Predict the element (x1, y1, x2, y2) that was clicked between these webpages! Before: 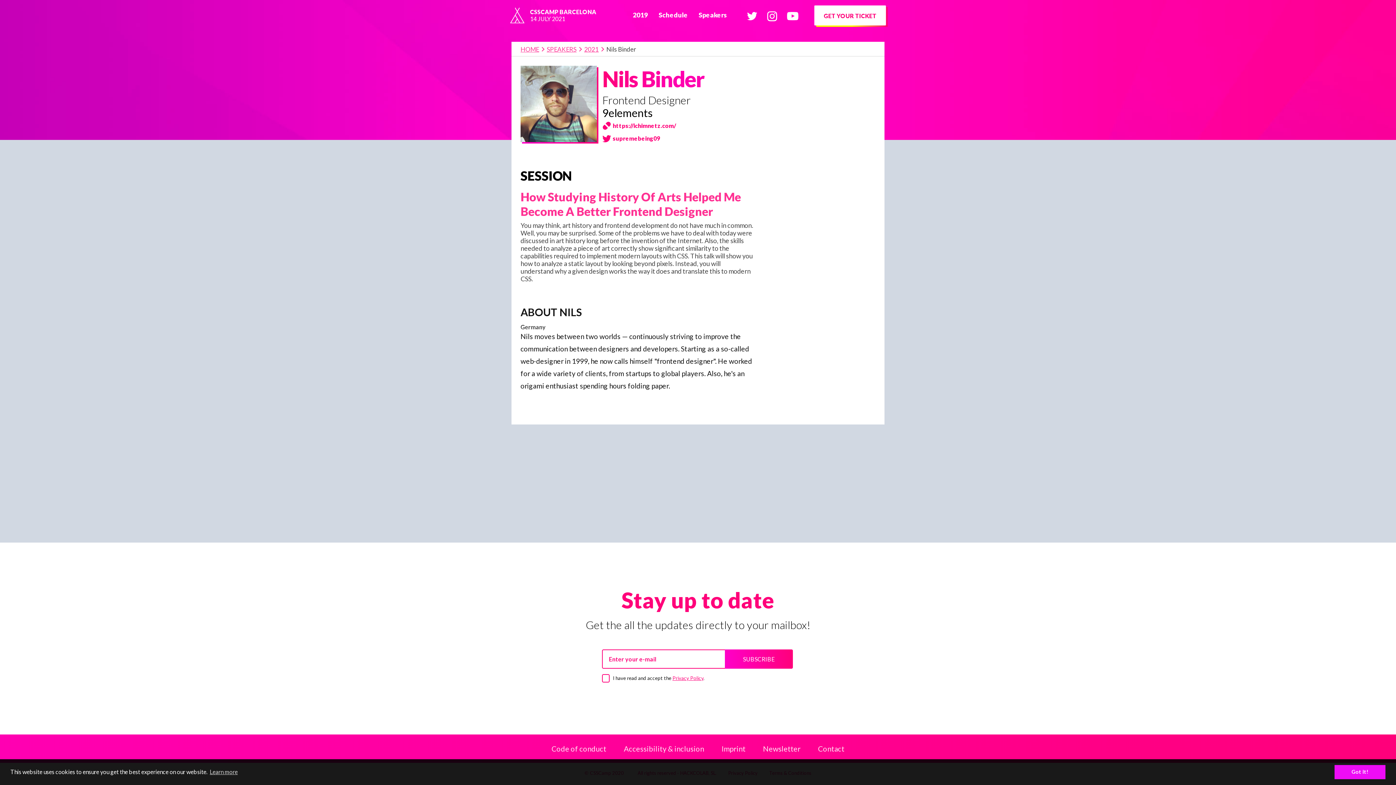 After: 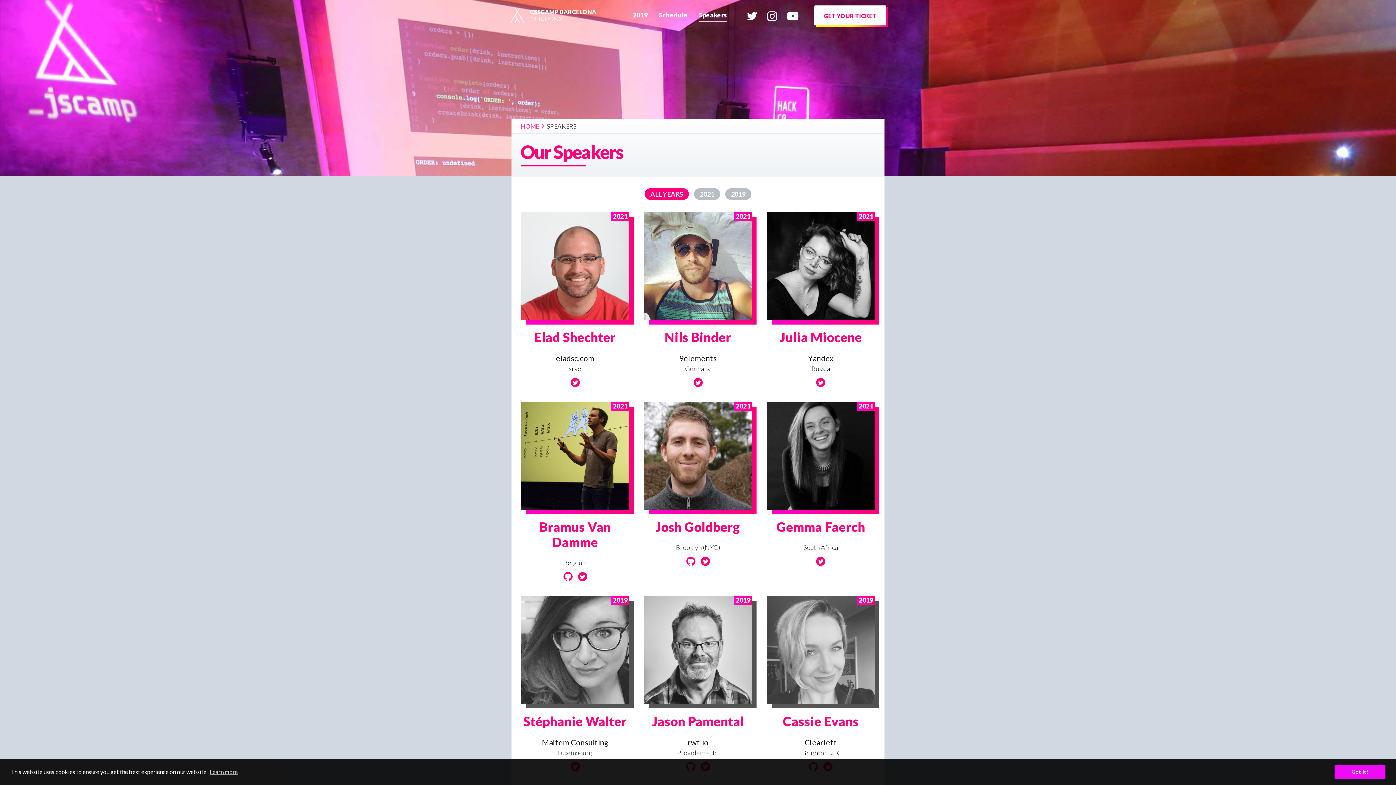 Action: label: SPEAKERS bbox: (540, 45, 576, 53)